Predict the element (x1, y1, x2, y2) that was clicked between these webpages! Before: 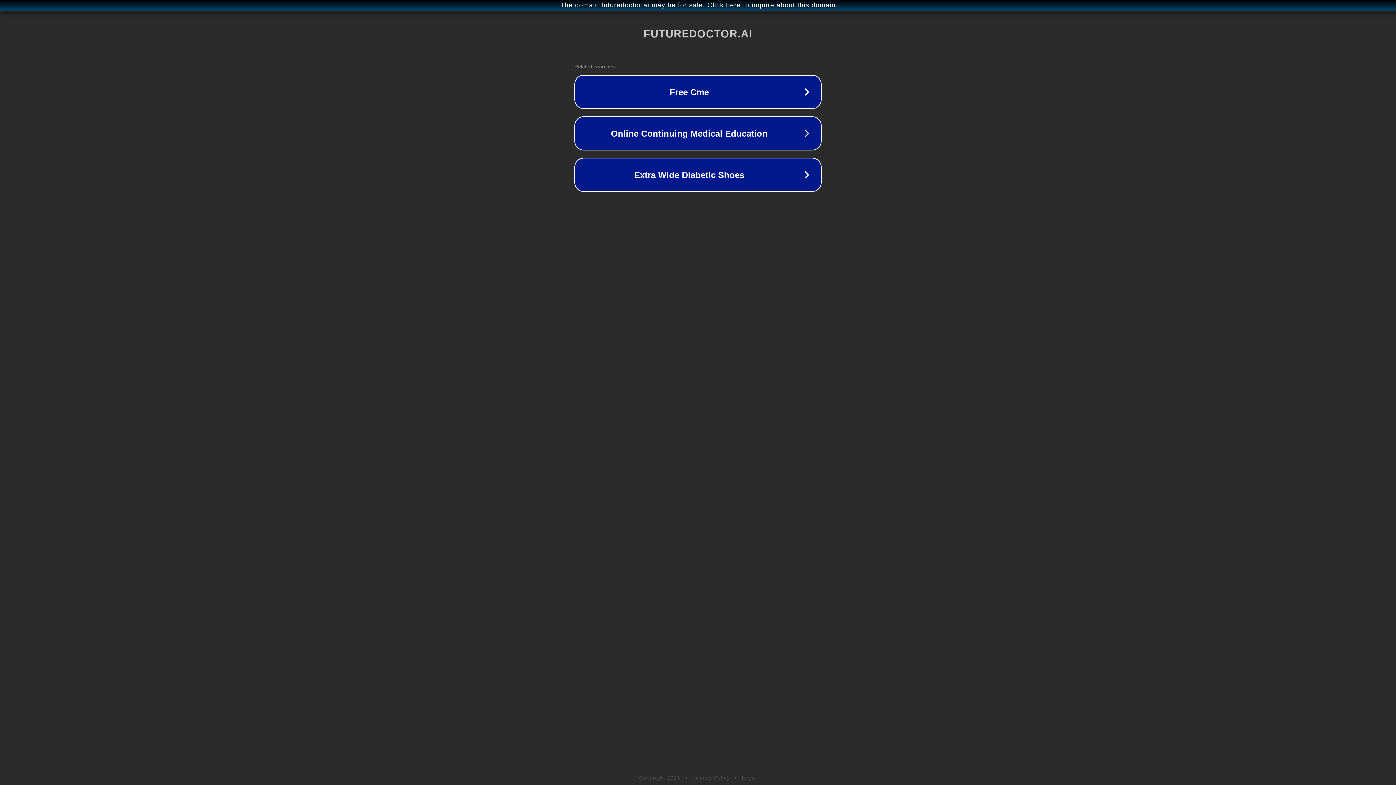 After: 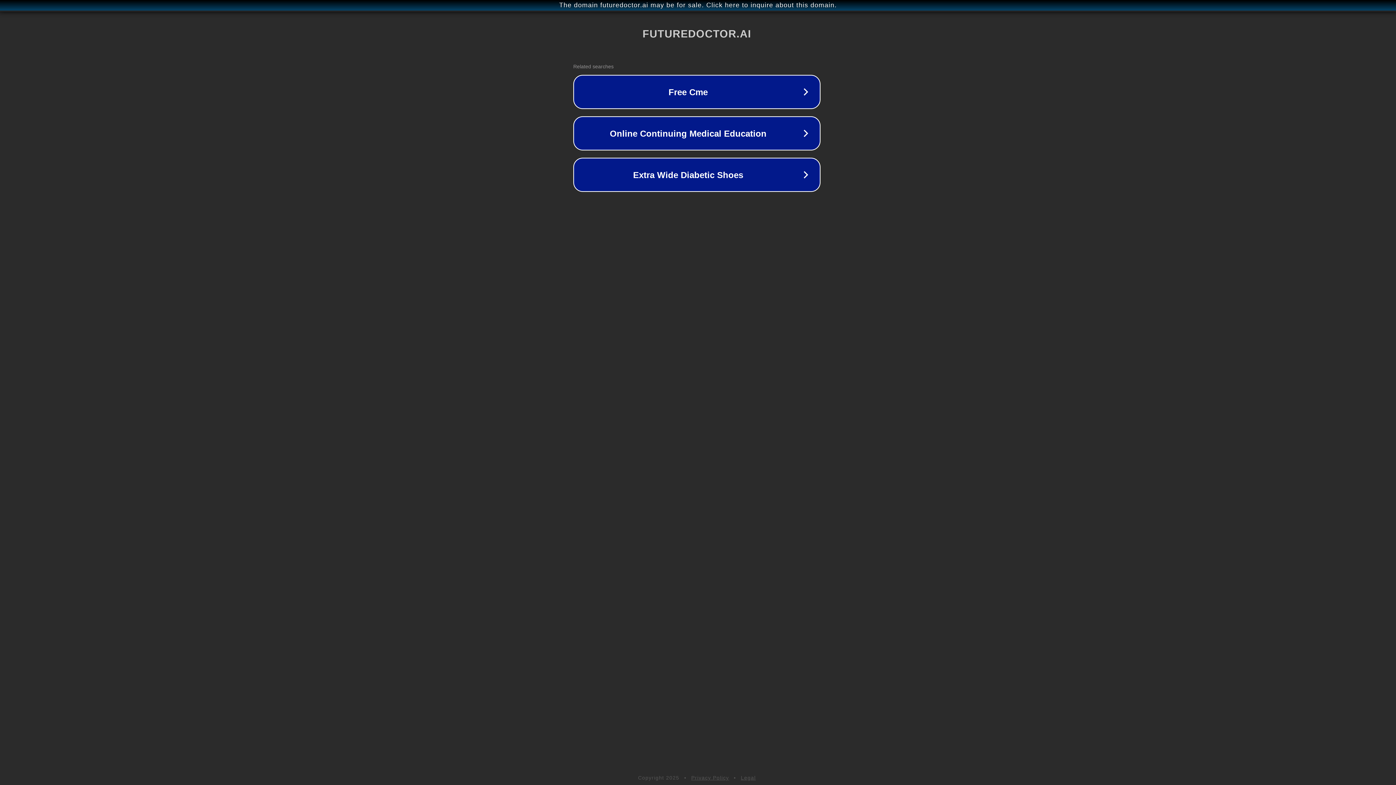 Action: label: The domain futuredoctor.ai may be for sale. Click here to inquire about this domain. bbox: (1, 1, 1397, 9)